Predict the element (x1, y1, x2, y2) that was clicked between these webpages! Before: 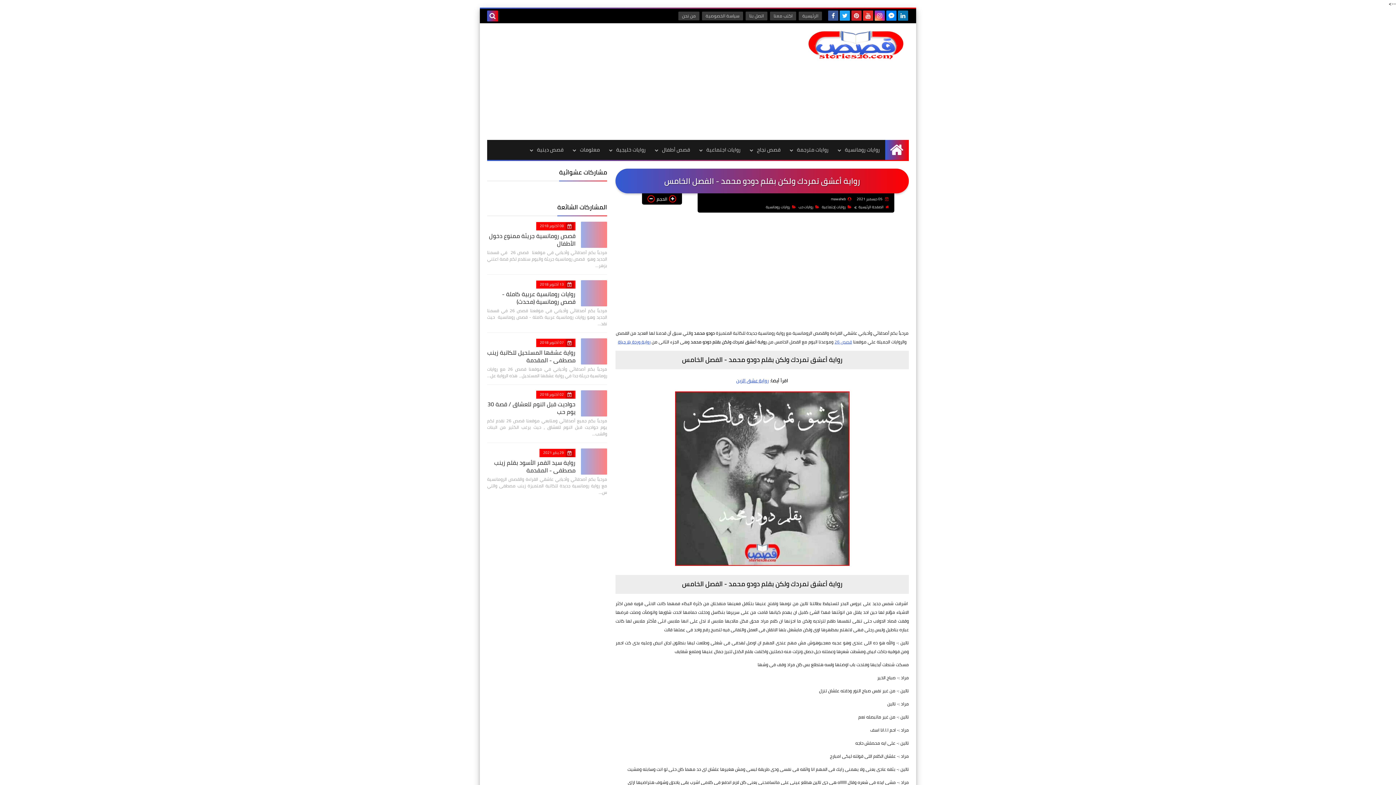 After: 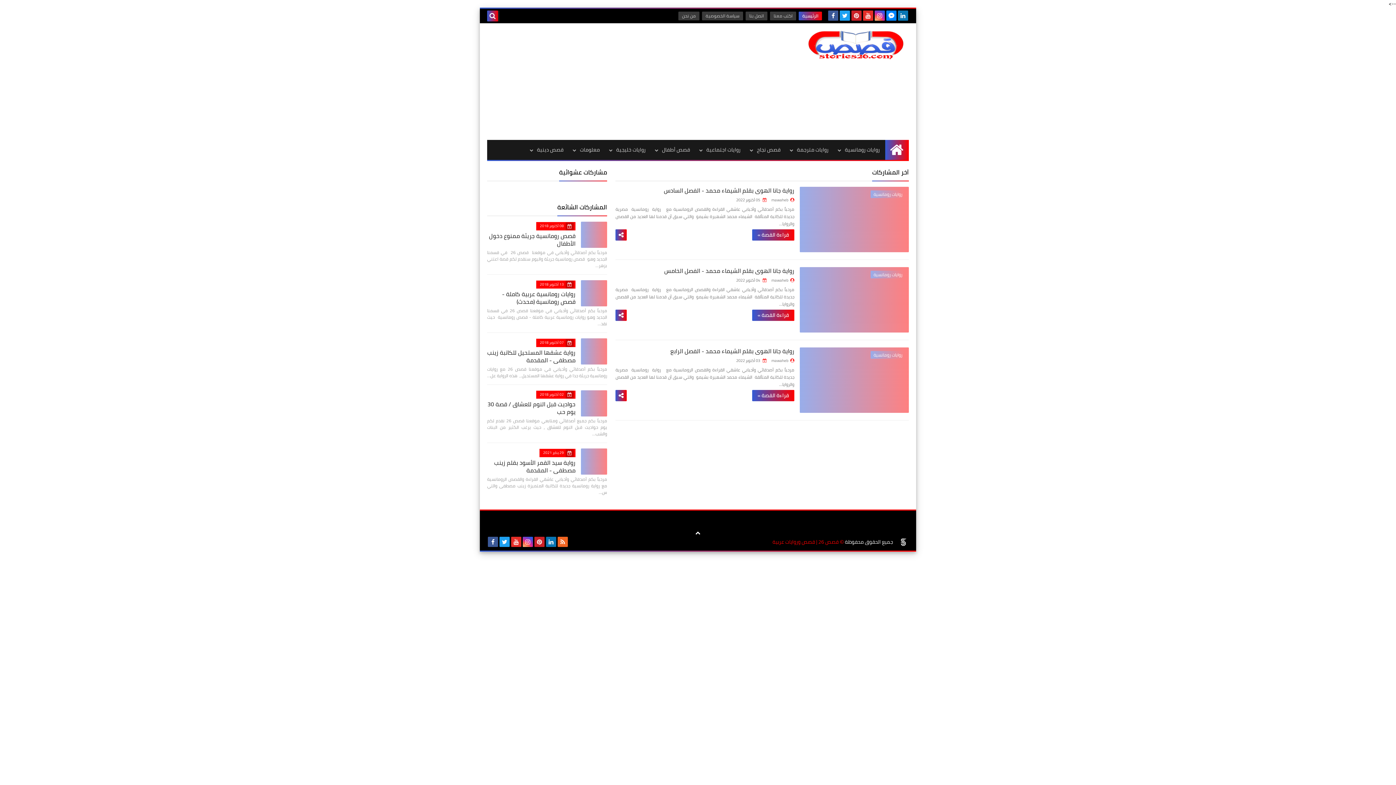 Action: label: الرئيسية bbox: (885, 140, 909, 160)